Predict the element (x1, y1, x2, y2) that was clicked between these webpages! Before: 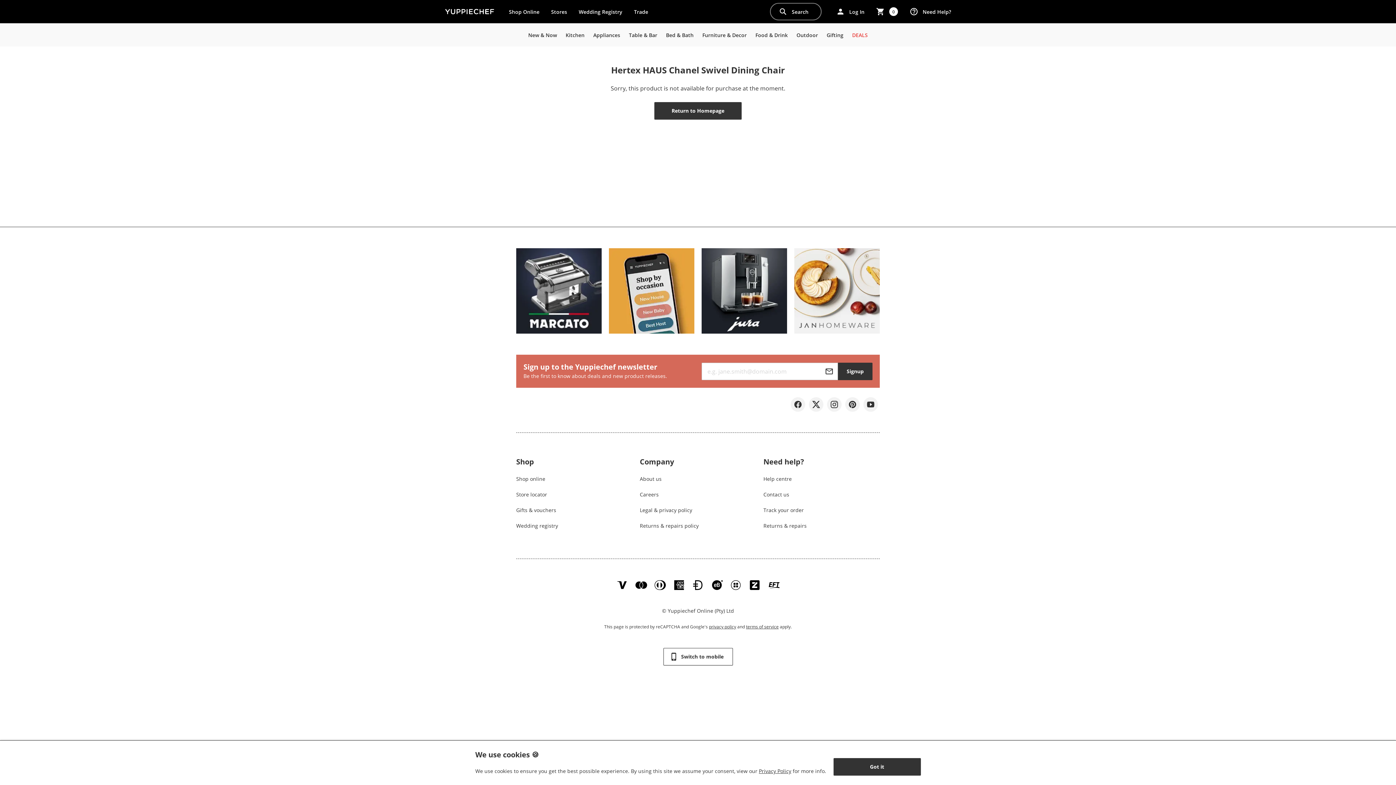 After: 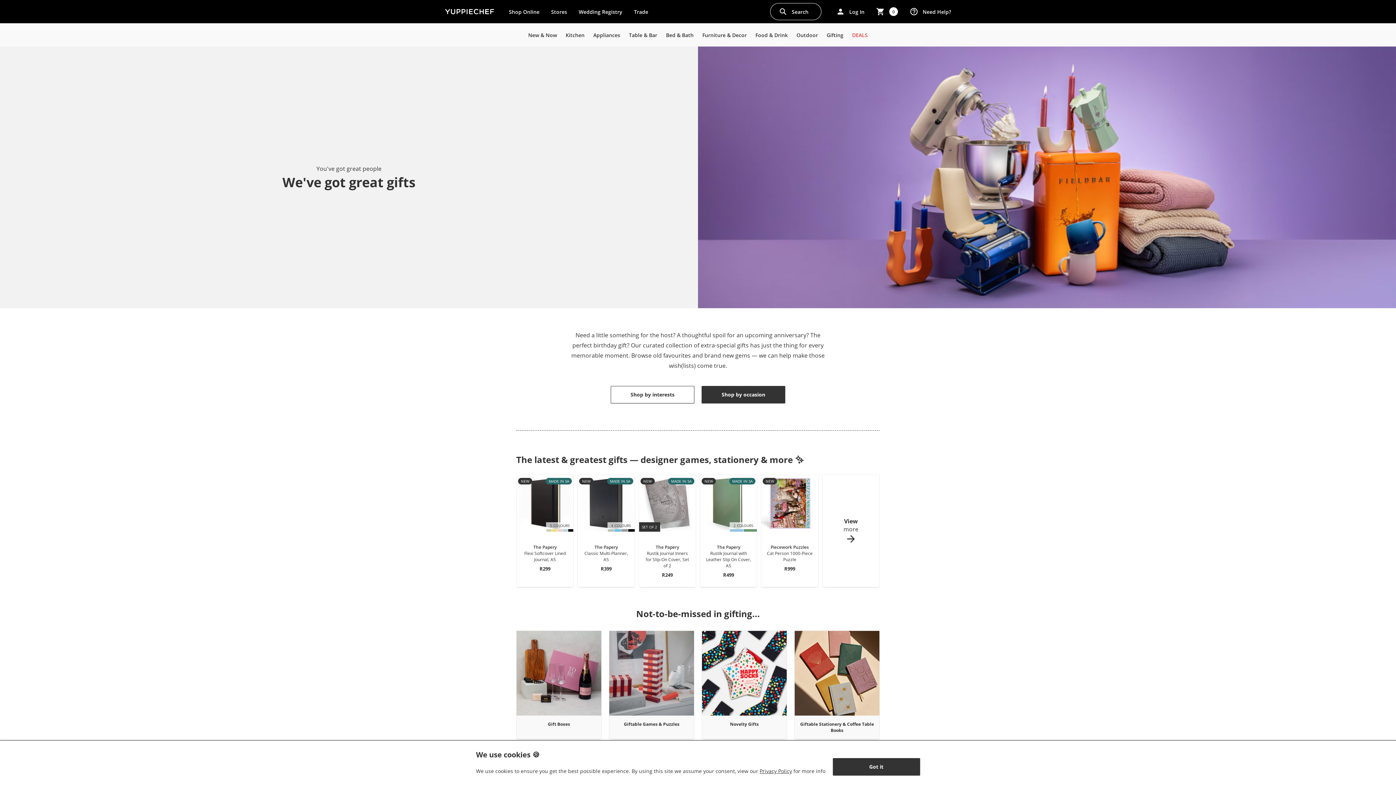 Action: bbox: (516, 504, 556, 516) label: Gifts & vouchers